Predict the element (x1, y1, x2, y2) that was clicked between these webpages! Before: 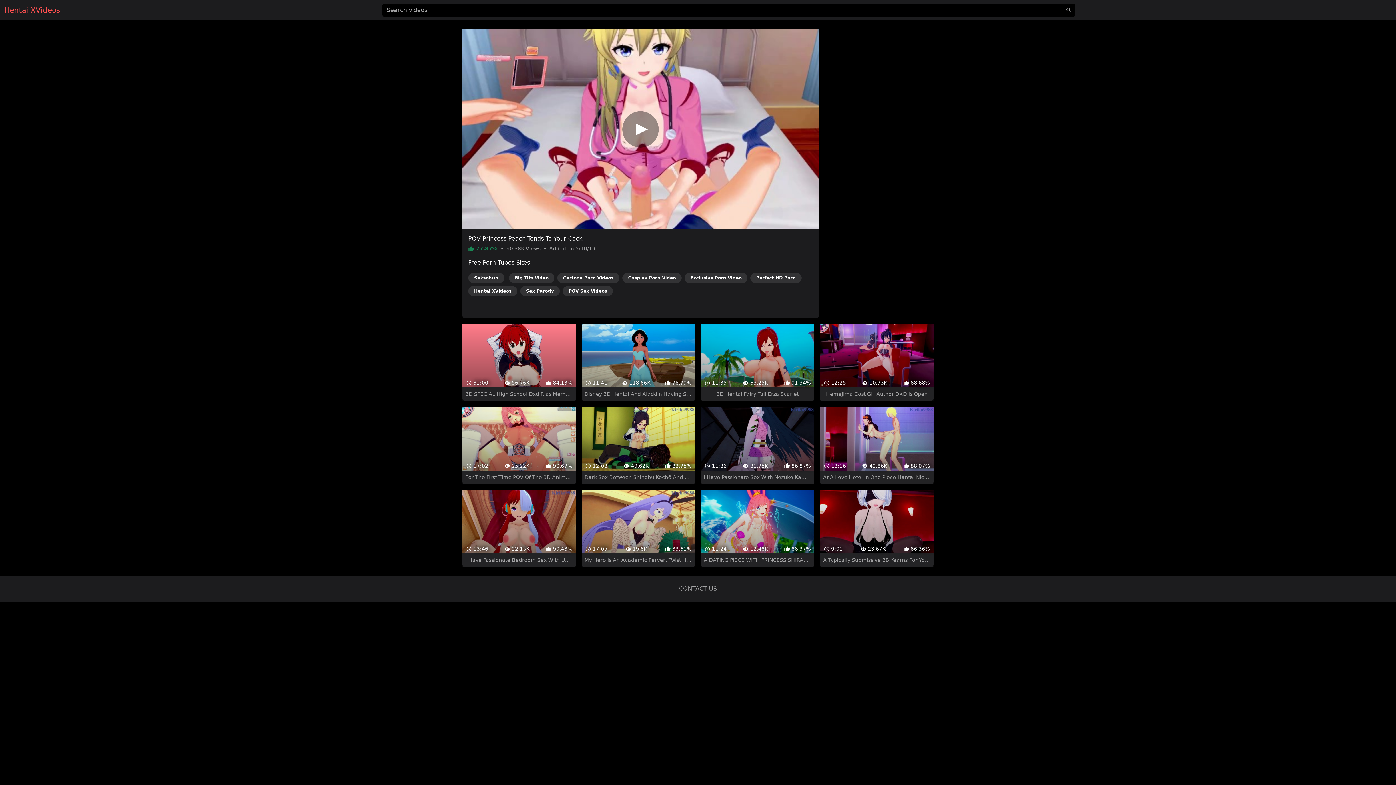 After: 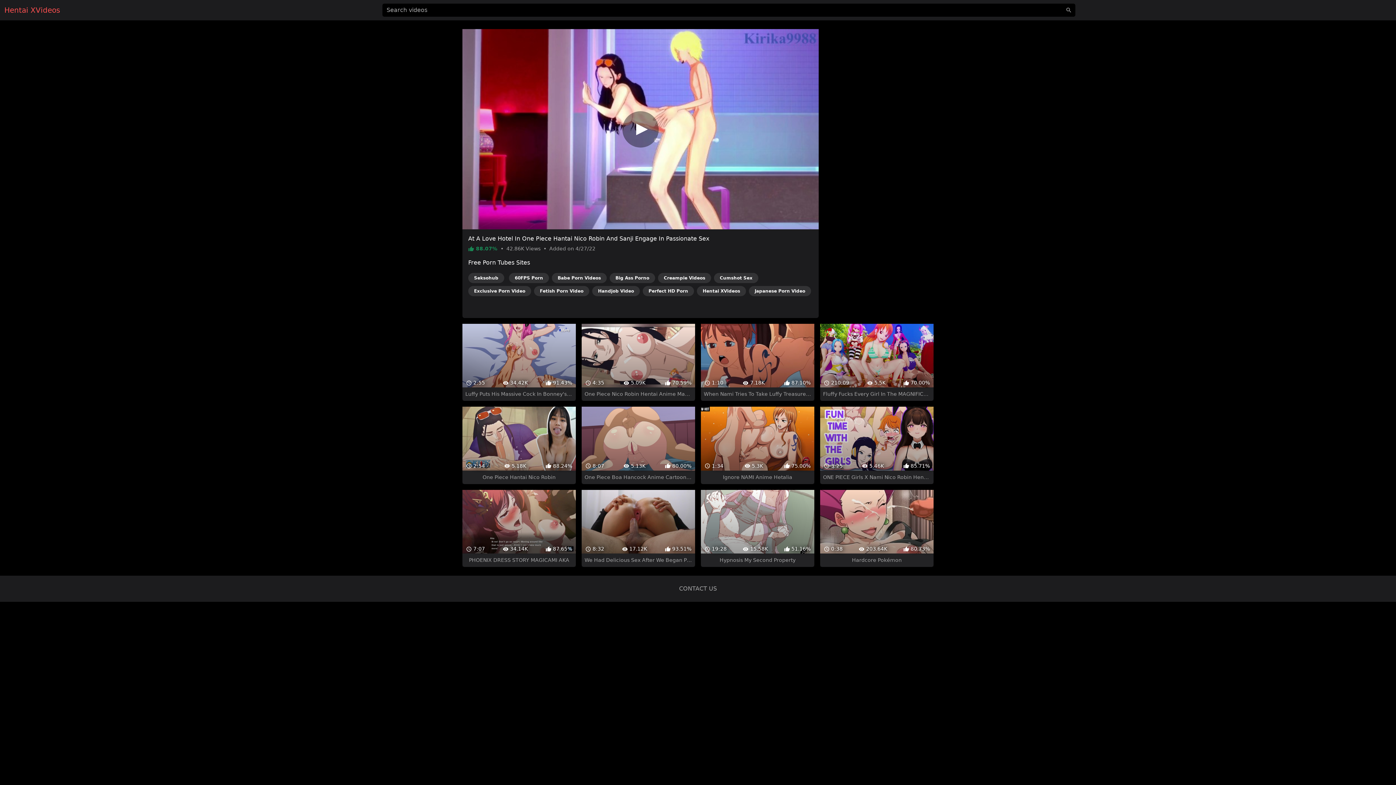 Action: label:  13:16
 42.86K
 88.07%
At A Love Hotel In One Piece Hantai Nico Robin And Sanji Engage In Passionate Sex bbox: (820, 394, 933, 471)